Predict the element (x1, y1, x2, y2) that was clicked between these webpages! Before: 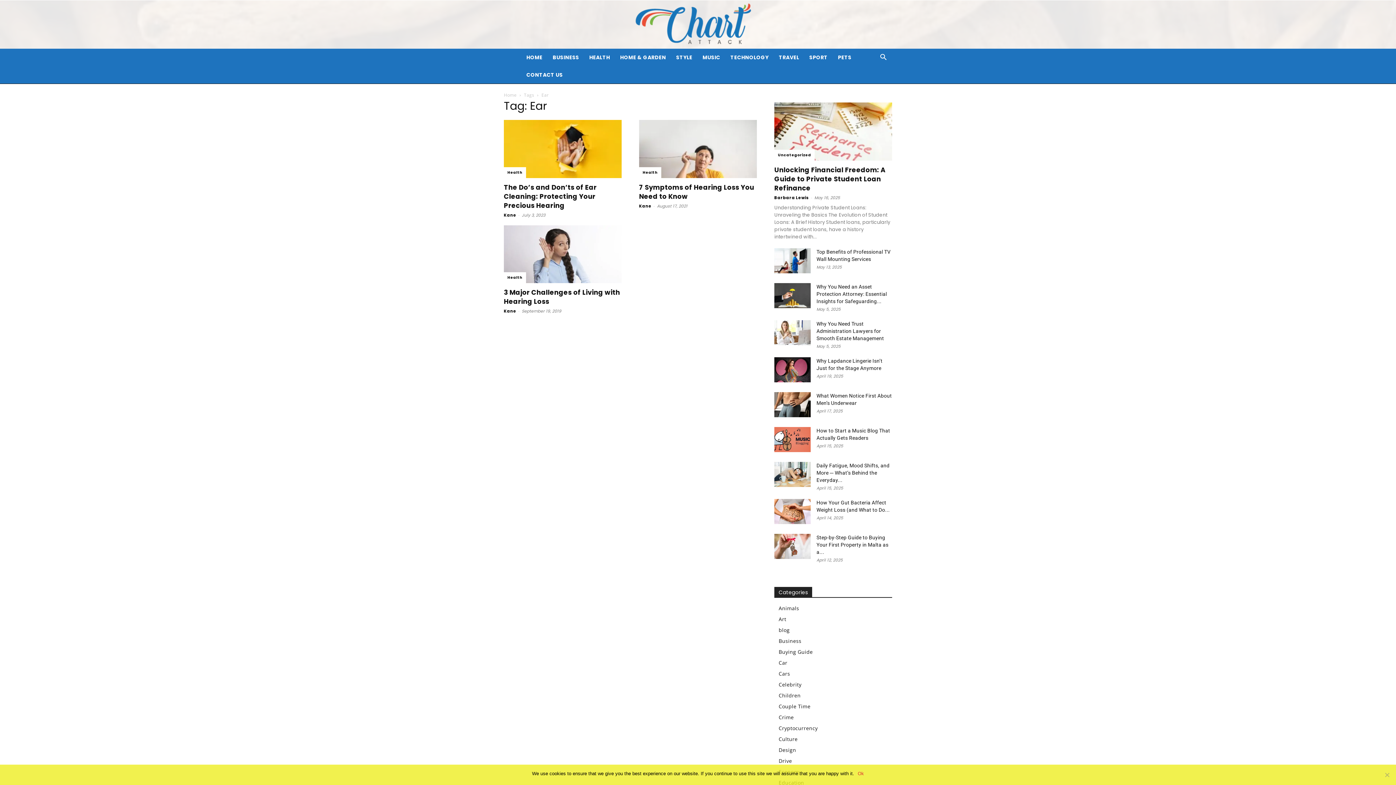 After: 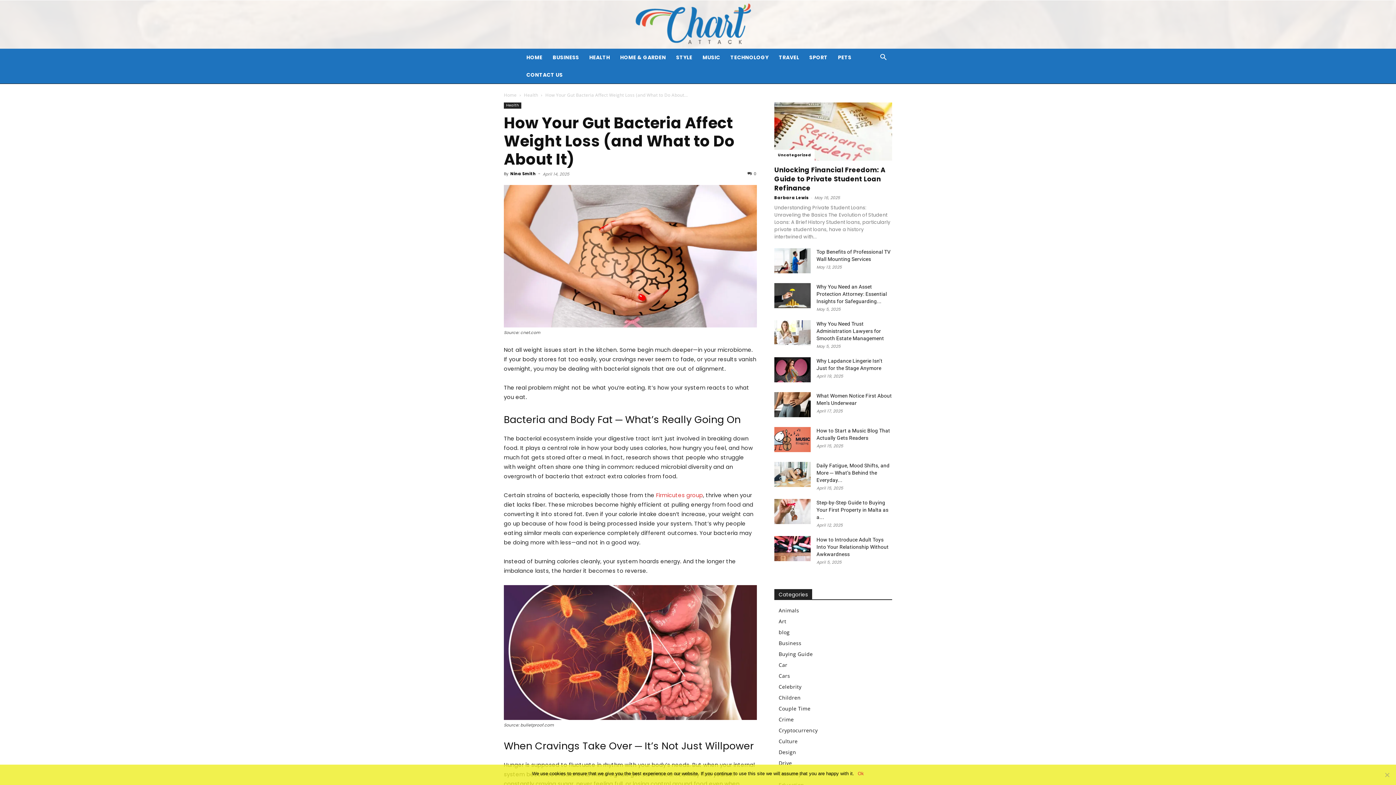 Action: bbox: (774, 499, 810, 524)